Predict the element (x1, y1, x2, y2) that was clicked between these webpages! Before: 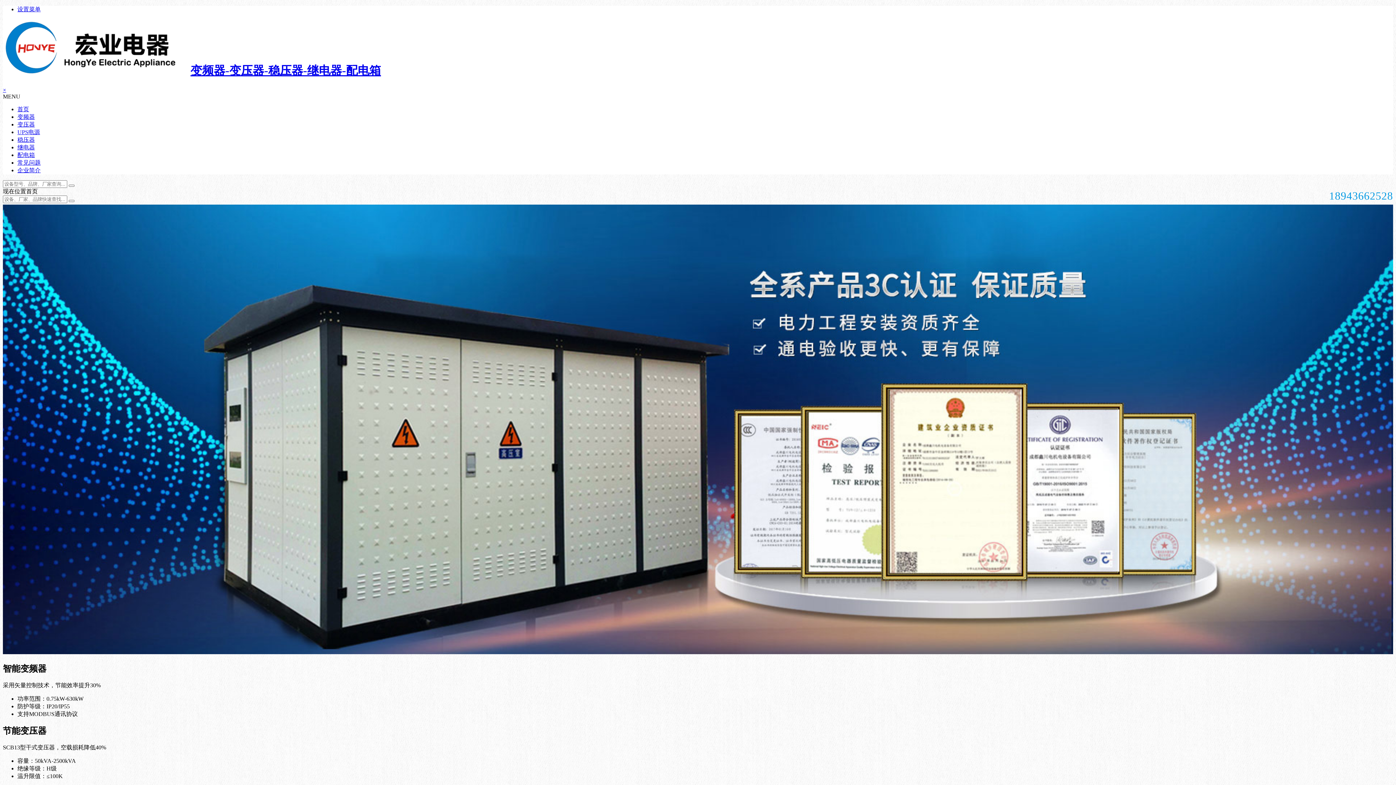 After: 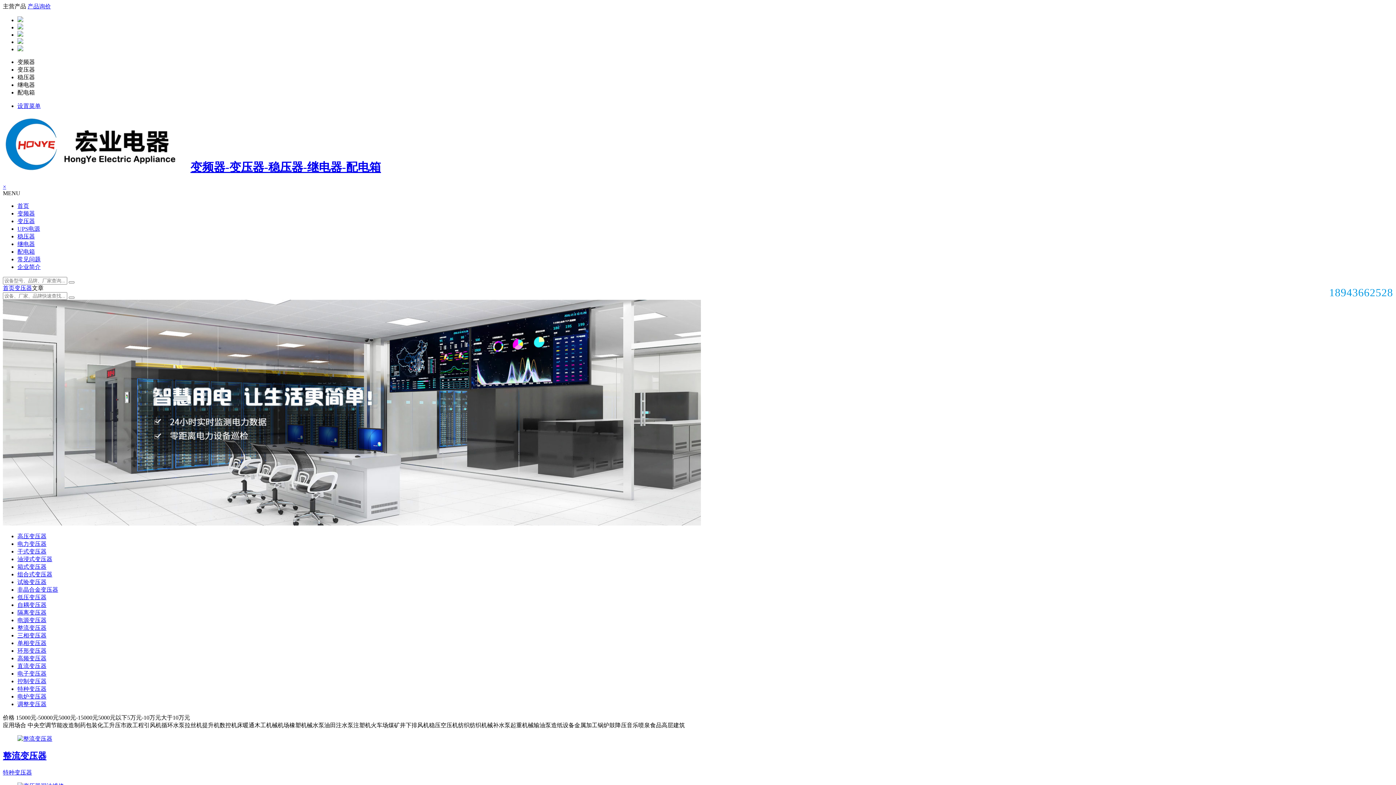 Action: label: 变压器 bbox: (17, 121, 34, 127)